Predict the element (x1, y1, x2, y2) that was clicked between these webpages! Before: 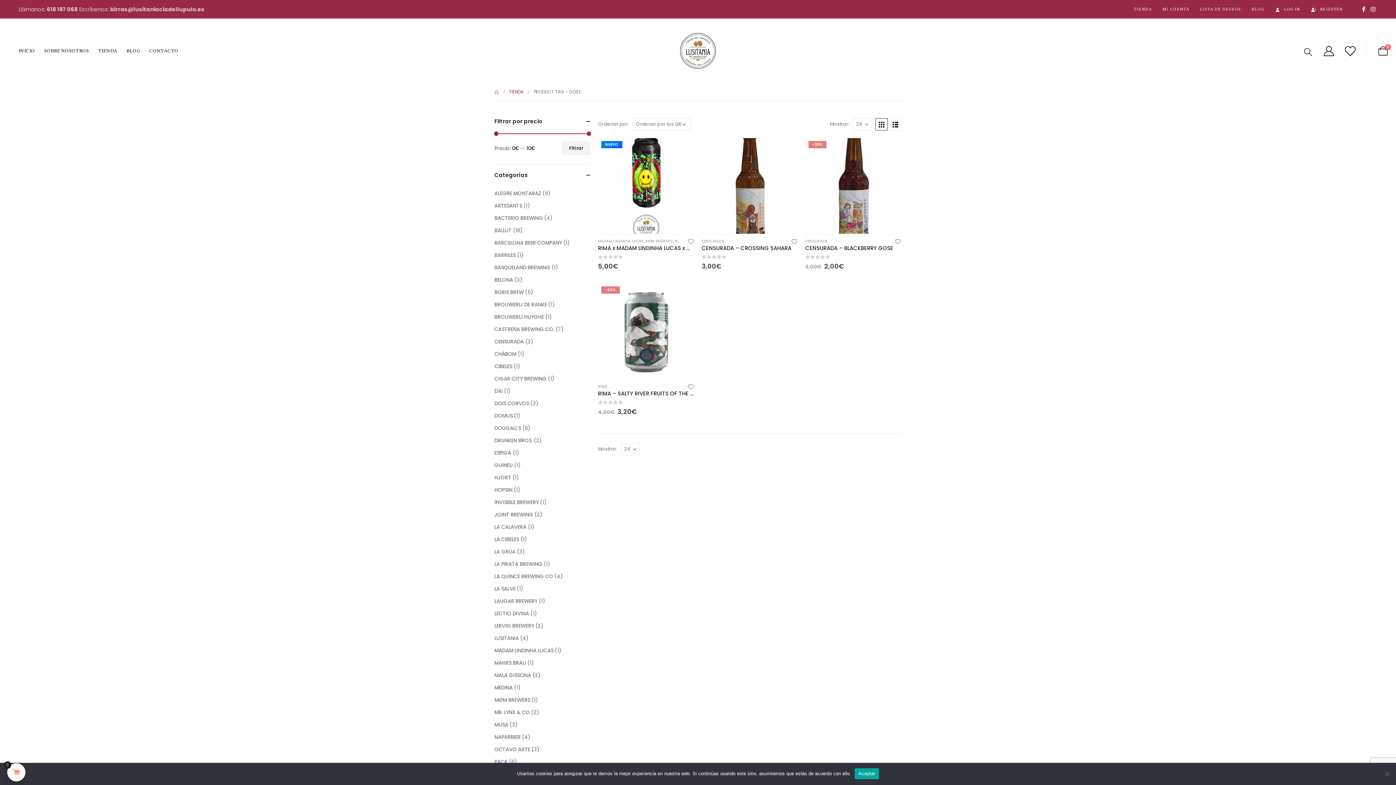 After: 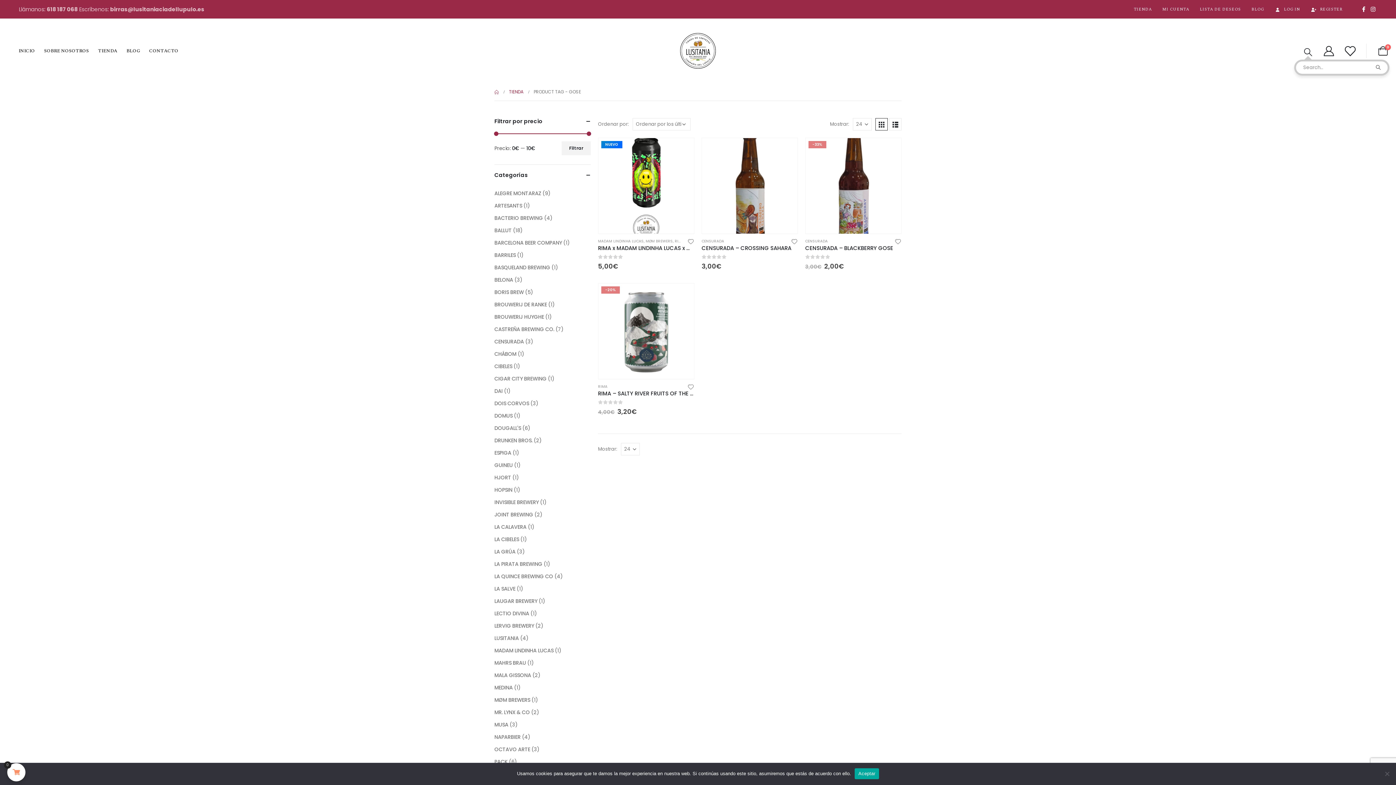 Action: bbox: (1303, 47, 1313, 56) label: Search Toggle